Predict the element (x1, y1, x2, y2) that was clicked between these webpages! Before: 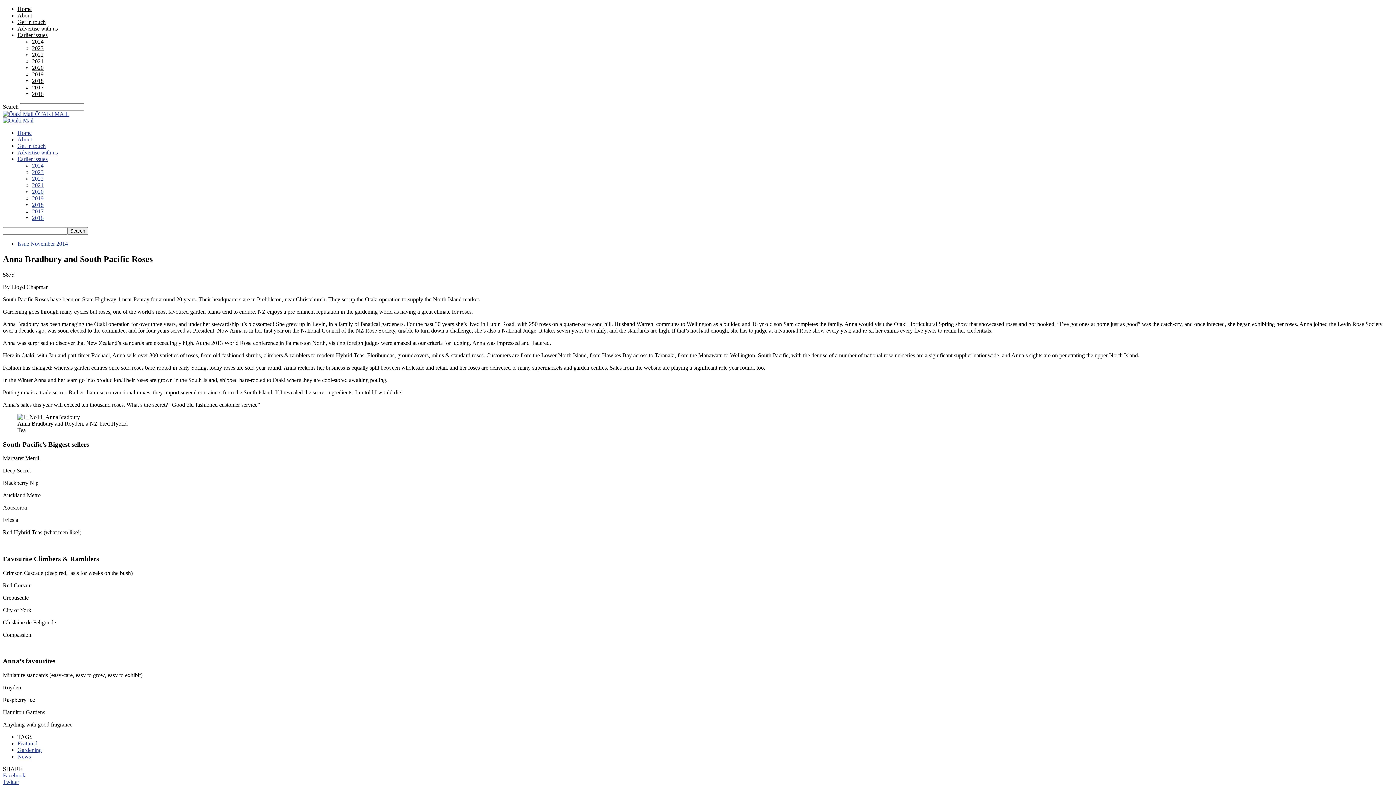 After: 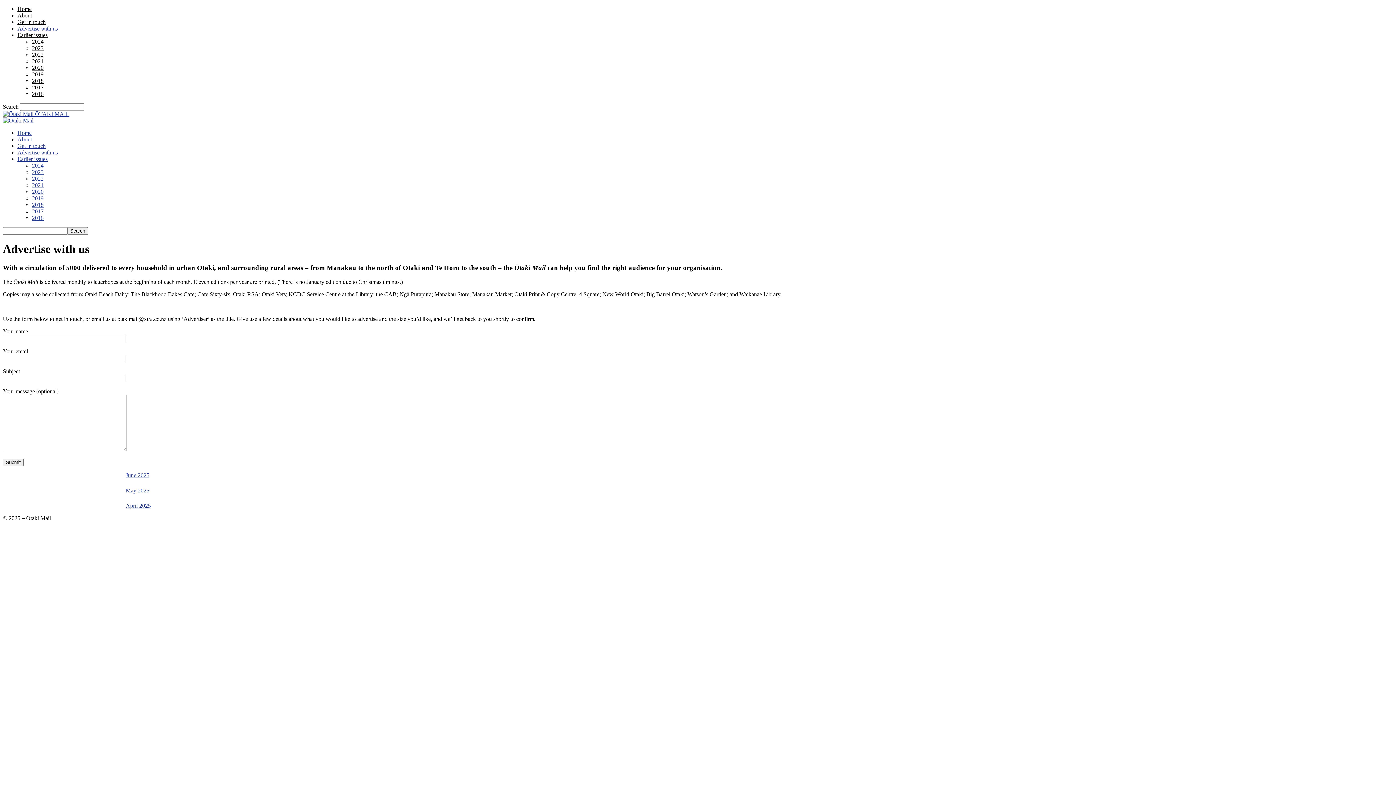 Action: label: Advertise with us bbox: (17, 149, 57, 155)